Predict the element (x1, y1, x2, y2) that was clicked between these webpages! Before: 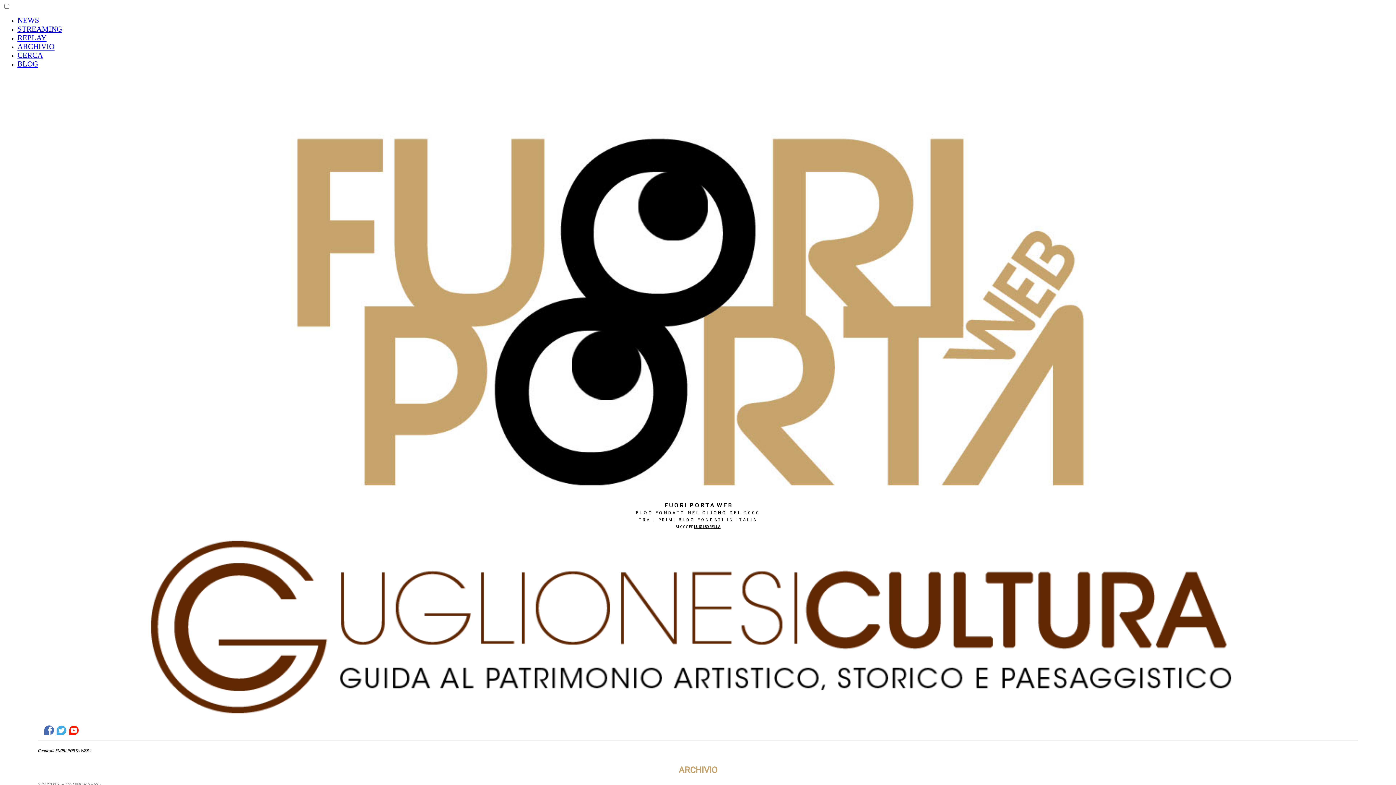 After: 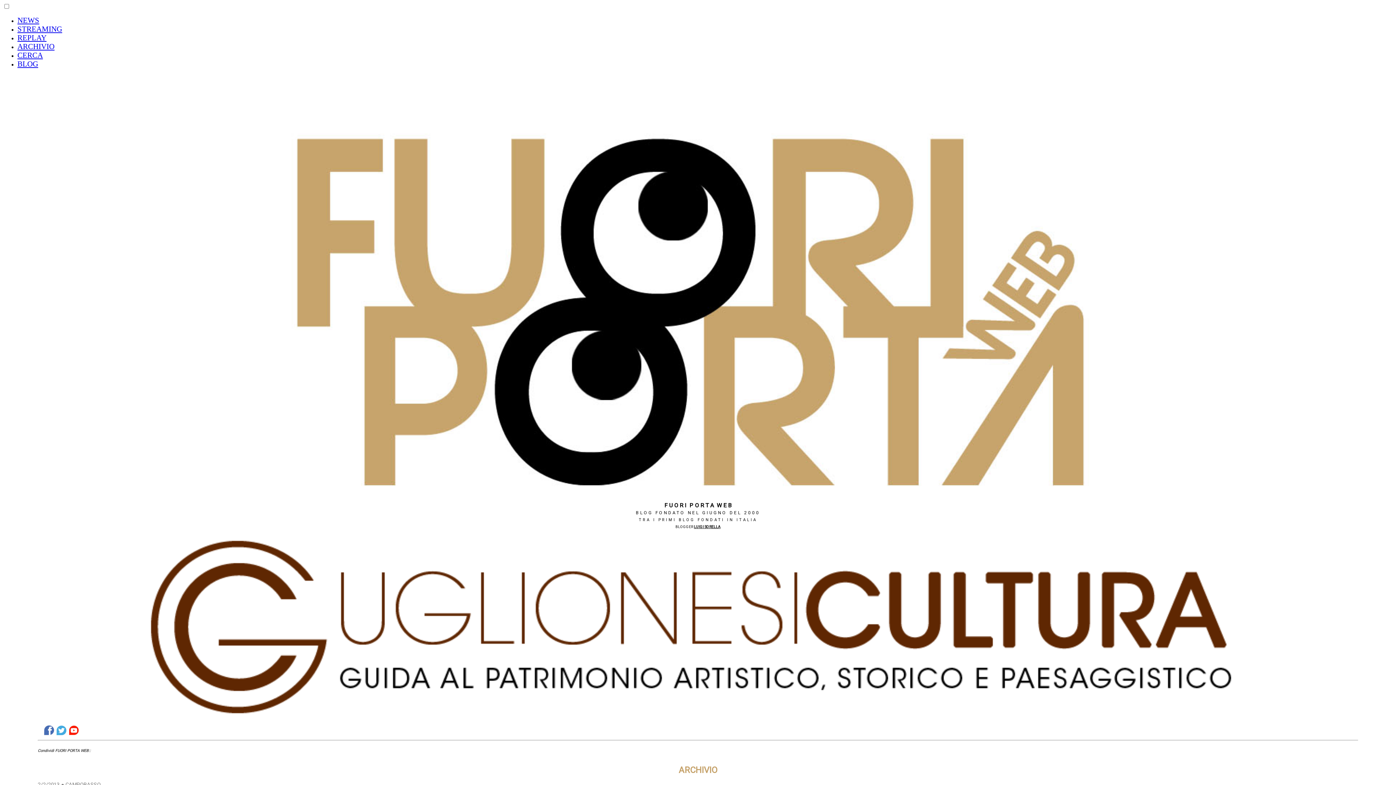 Action: bbox: (17, 61, 38, 67) label: BLOG